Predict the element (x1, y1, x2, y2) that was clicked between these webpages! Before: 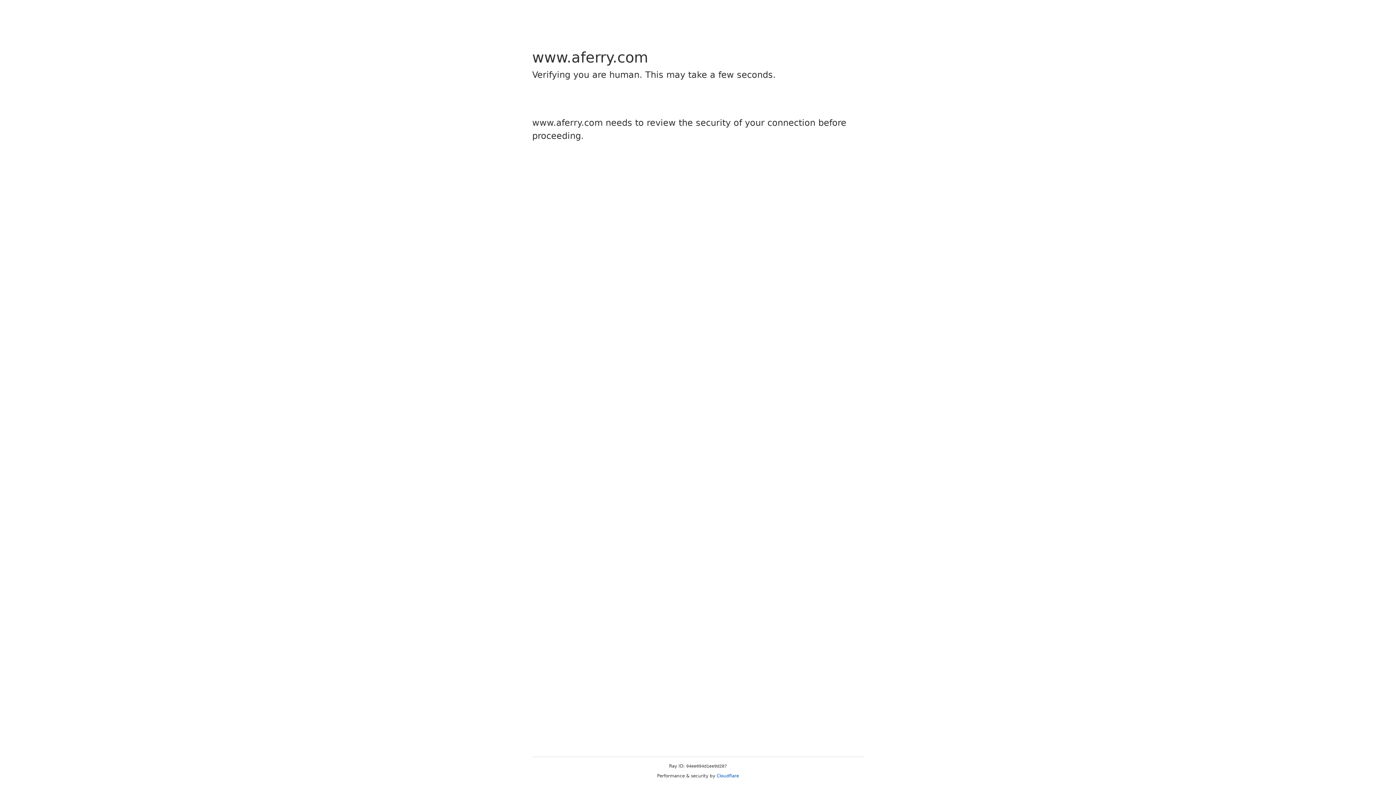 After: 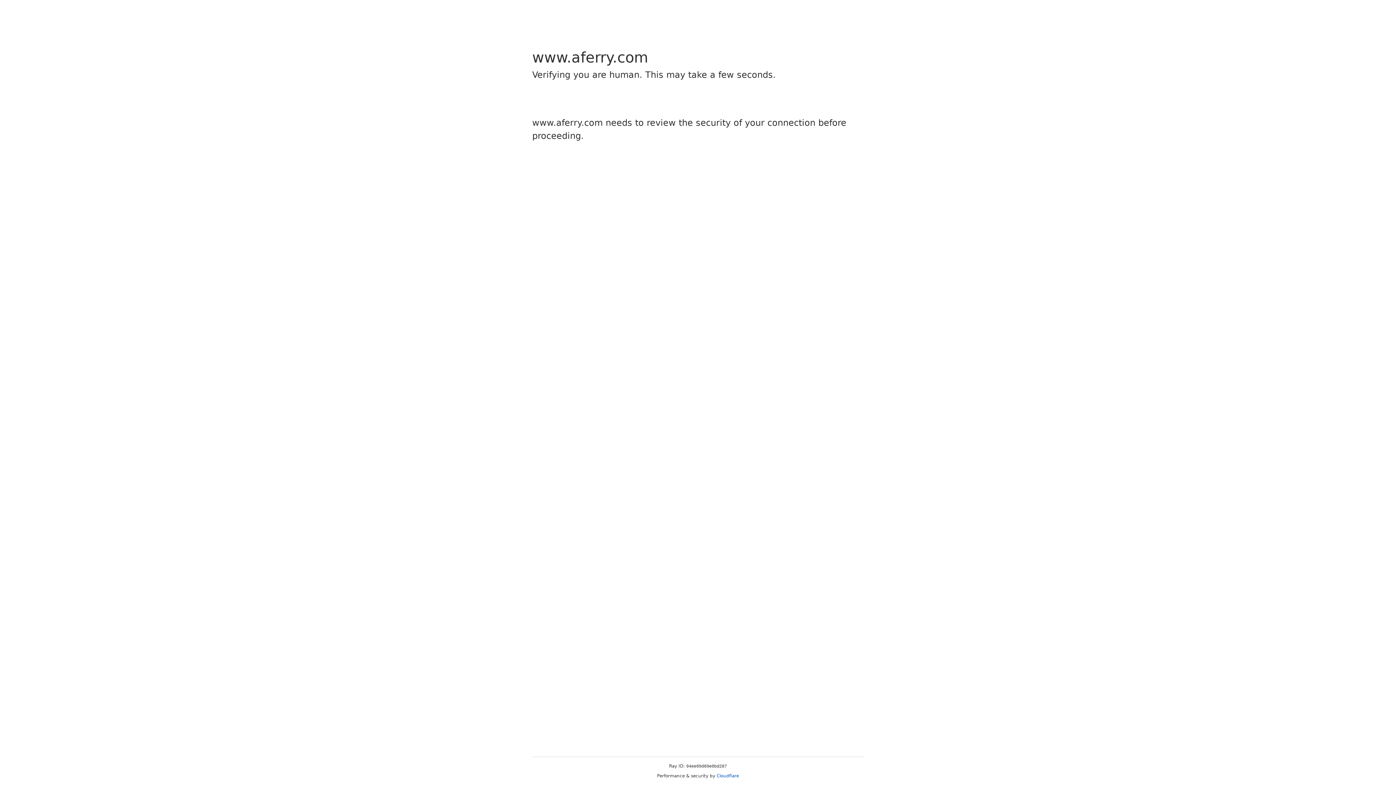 Action: bbox: (716, 773, 739, 778) label: Cloudflare